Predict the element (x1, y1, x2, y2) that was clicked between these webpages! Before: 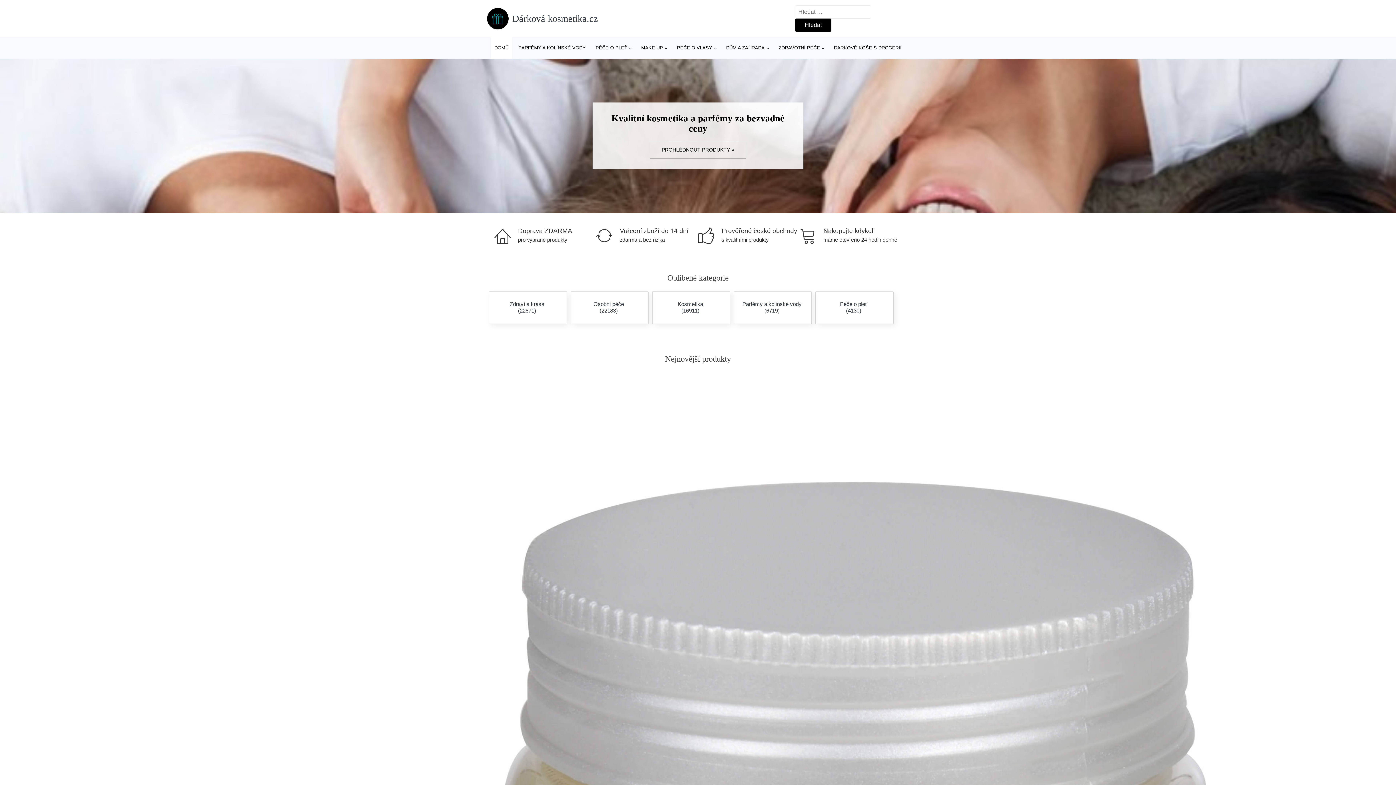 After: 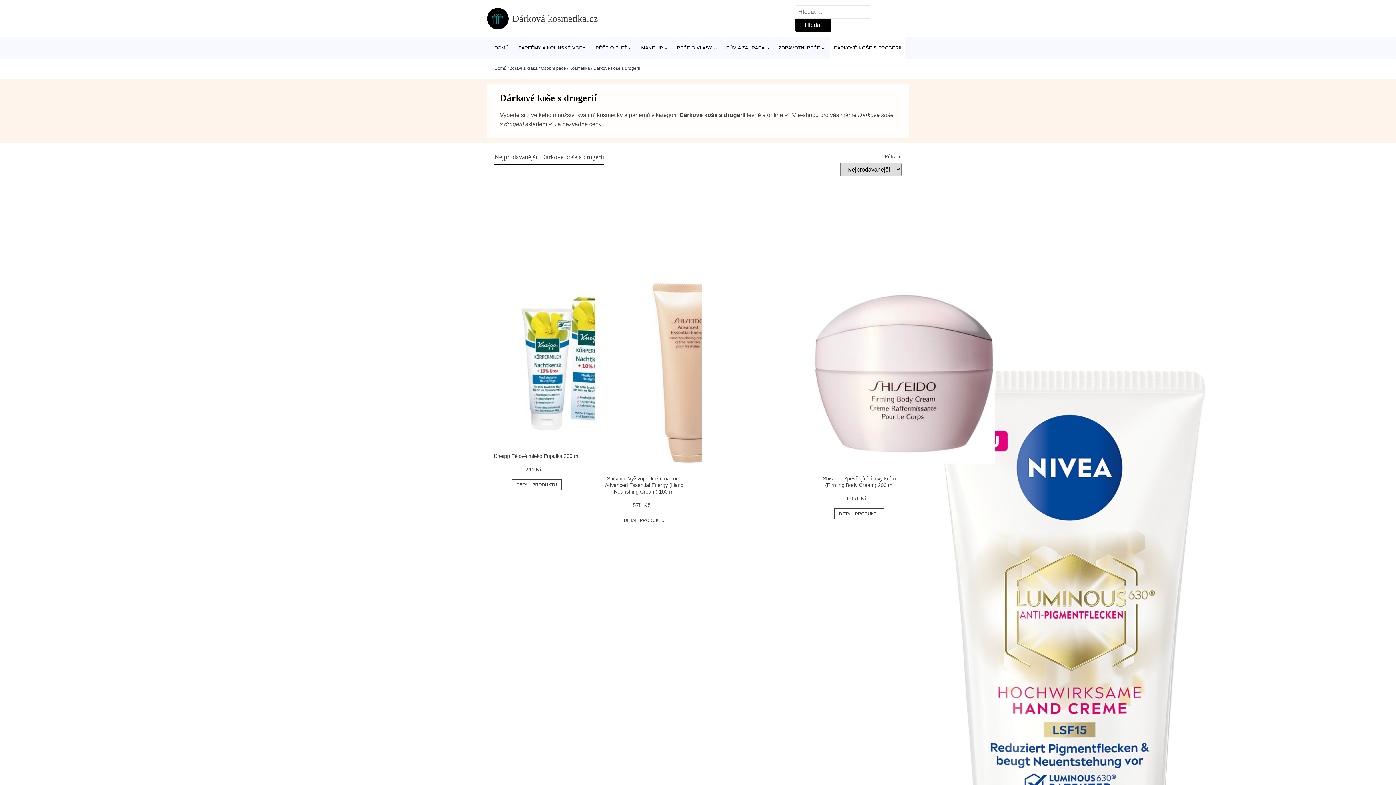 Action: bbox: (830, 37, 905, 58) label: DÁRKOVÉ KOŠE S DROGERIÍ